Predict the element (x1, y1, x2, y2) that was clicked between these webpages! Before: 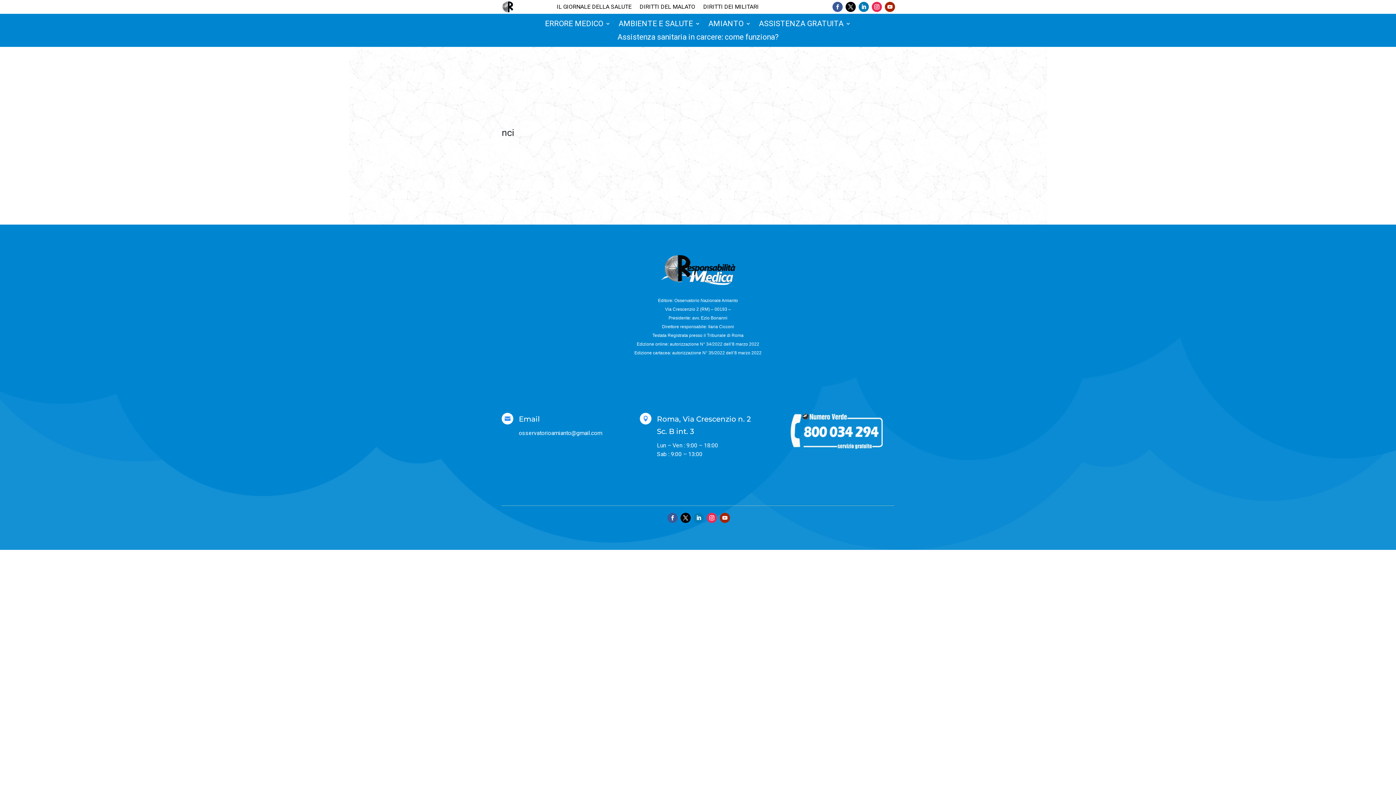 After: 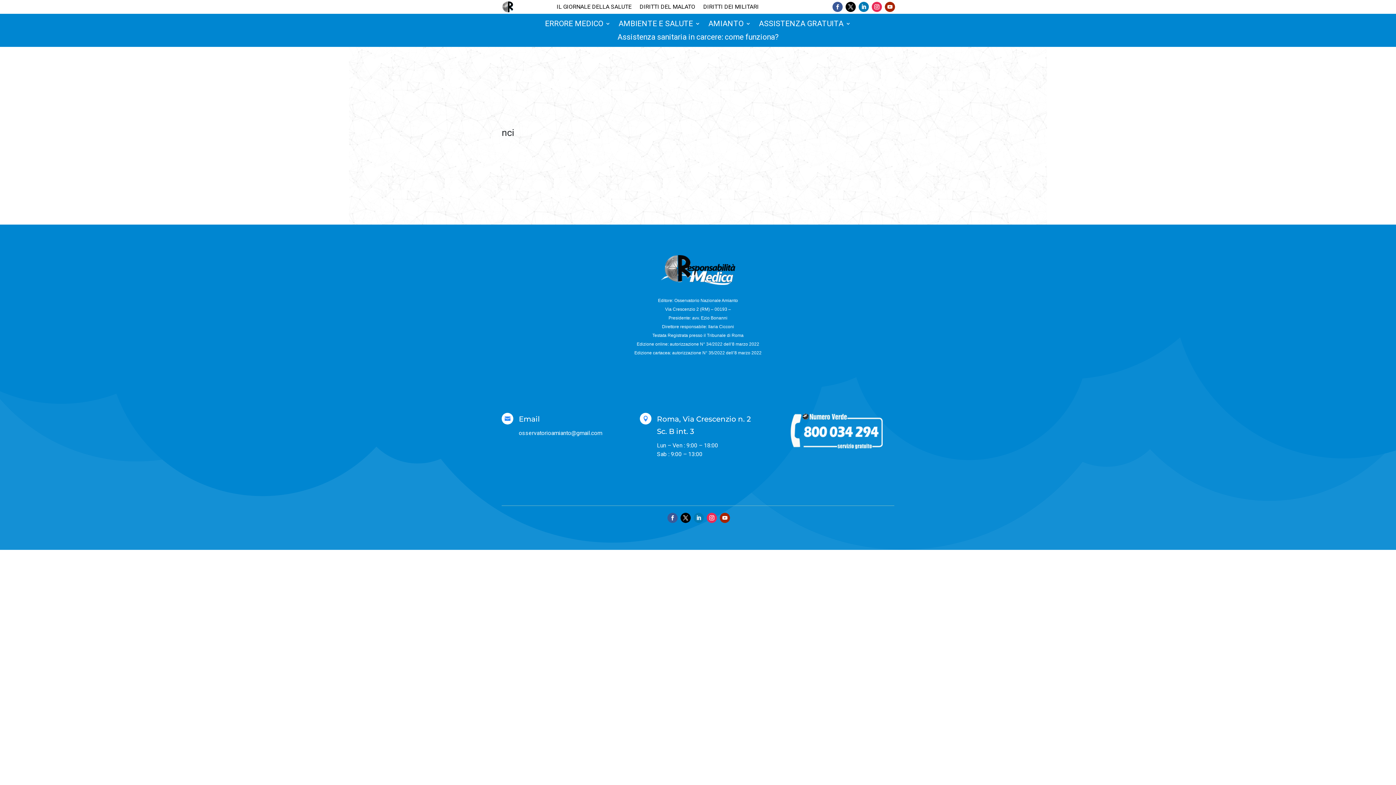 Action: bbox: (693, 513, 704, 523)